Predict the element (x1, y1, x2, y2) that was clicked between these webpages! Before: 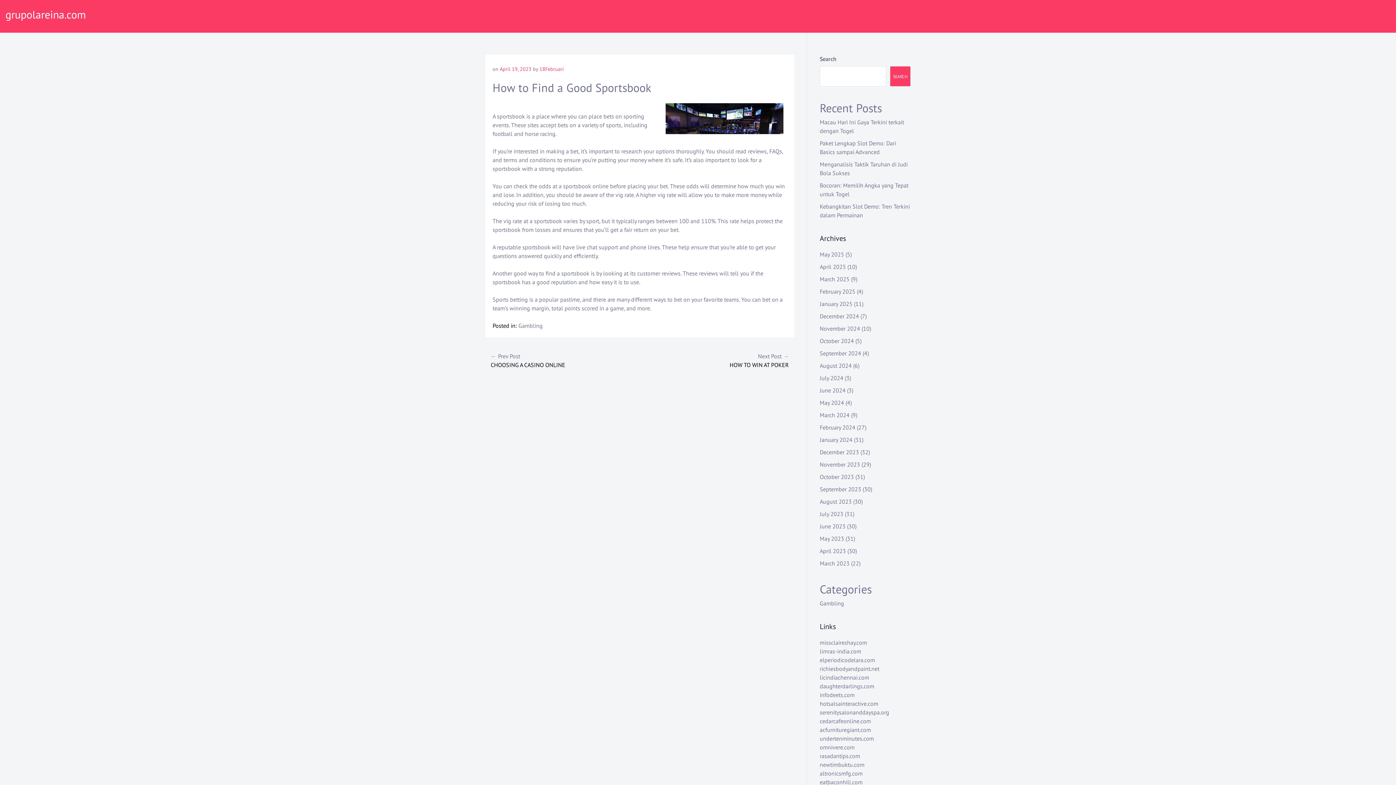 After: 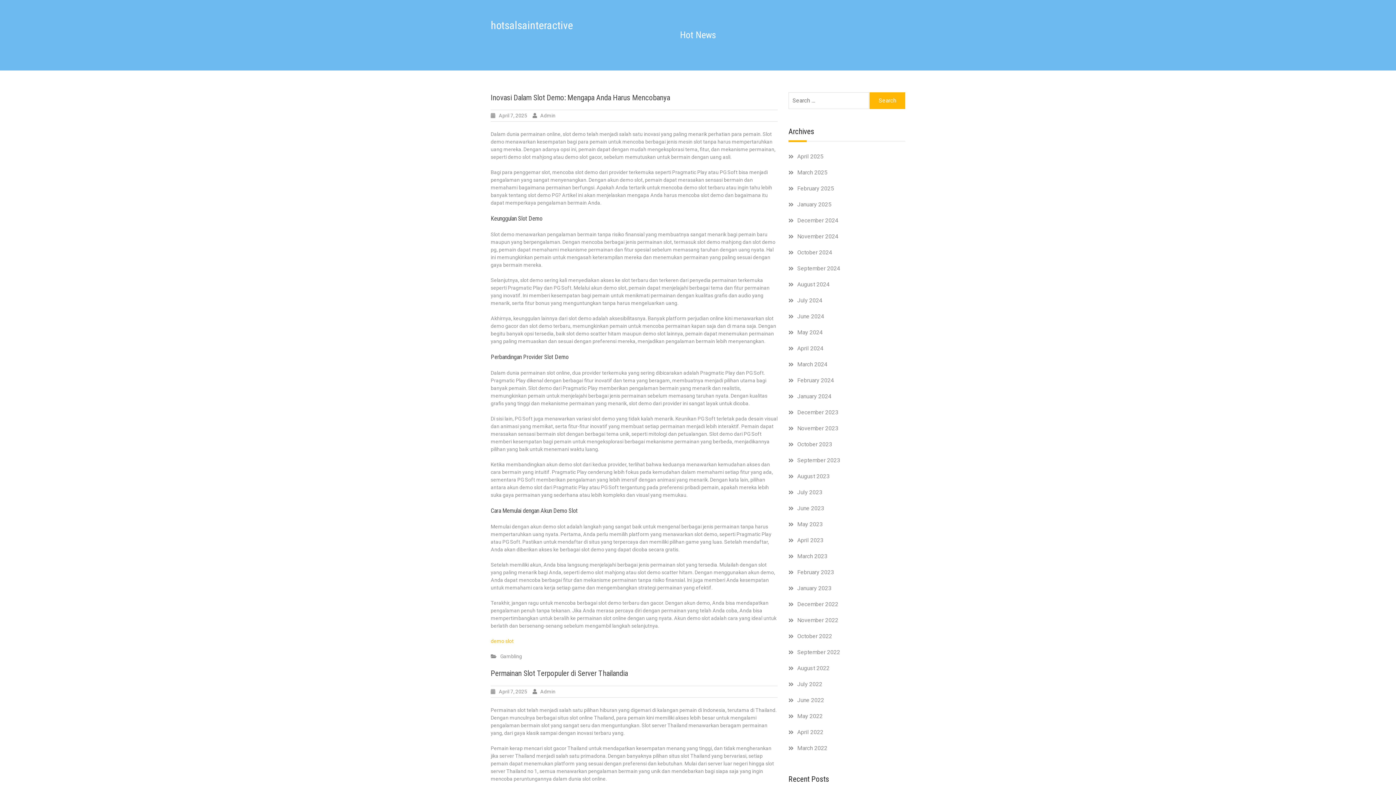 Action: label: hotsalsainteractive.com bbox: (820, 700, 878, 707)